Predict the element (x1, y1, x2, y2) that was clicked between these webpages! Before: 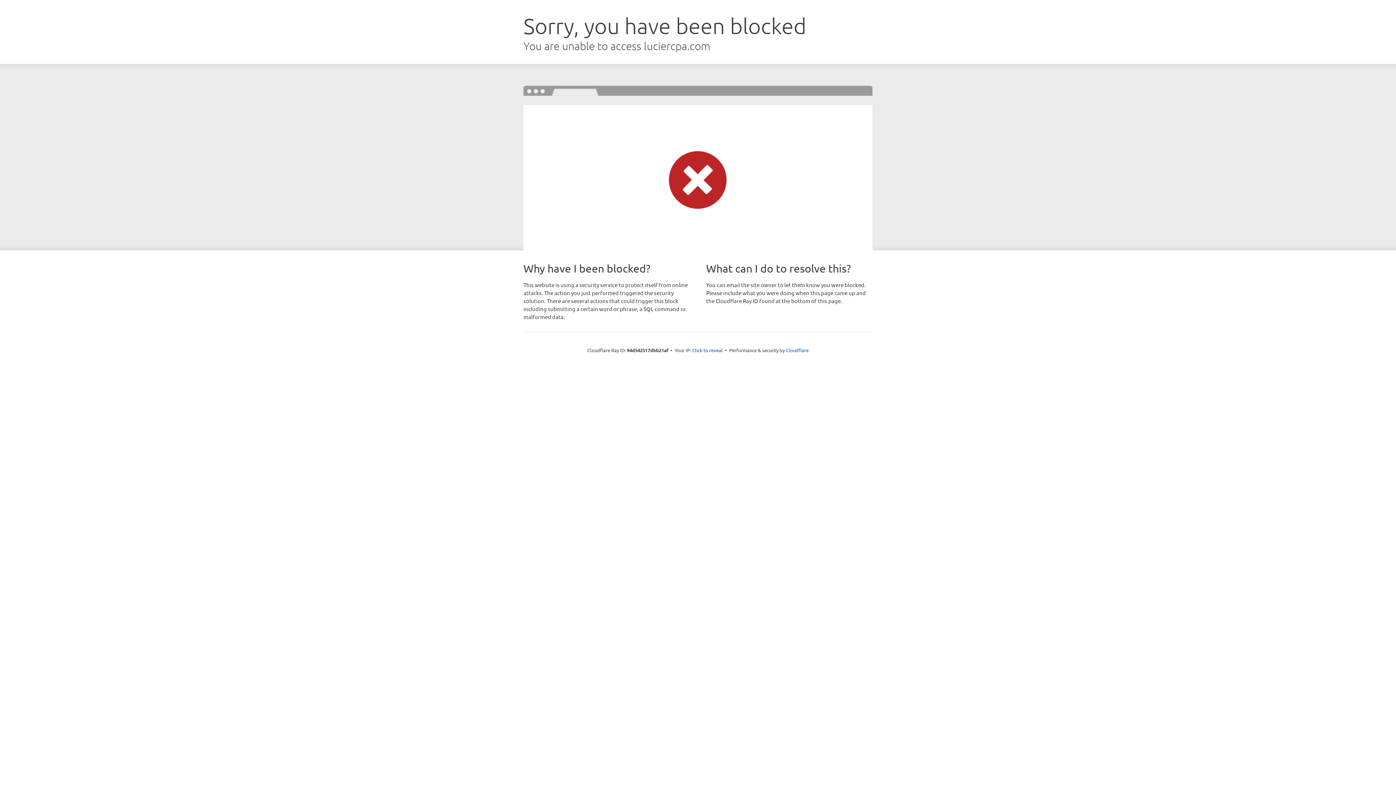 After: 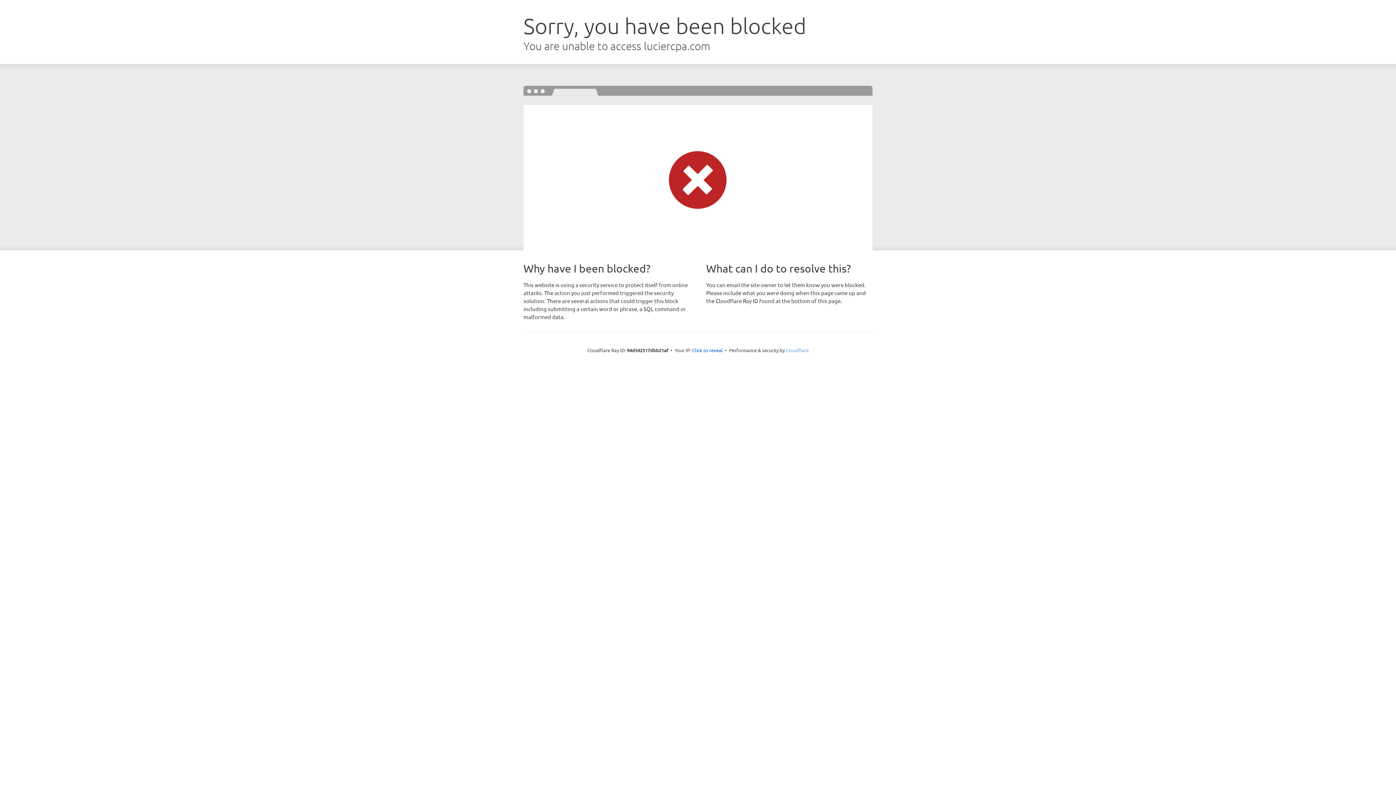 Action: label: Cloudflare bbox: (786, 347, 808, 353)